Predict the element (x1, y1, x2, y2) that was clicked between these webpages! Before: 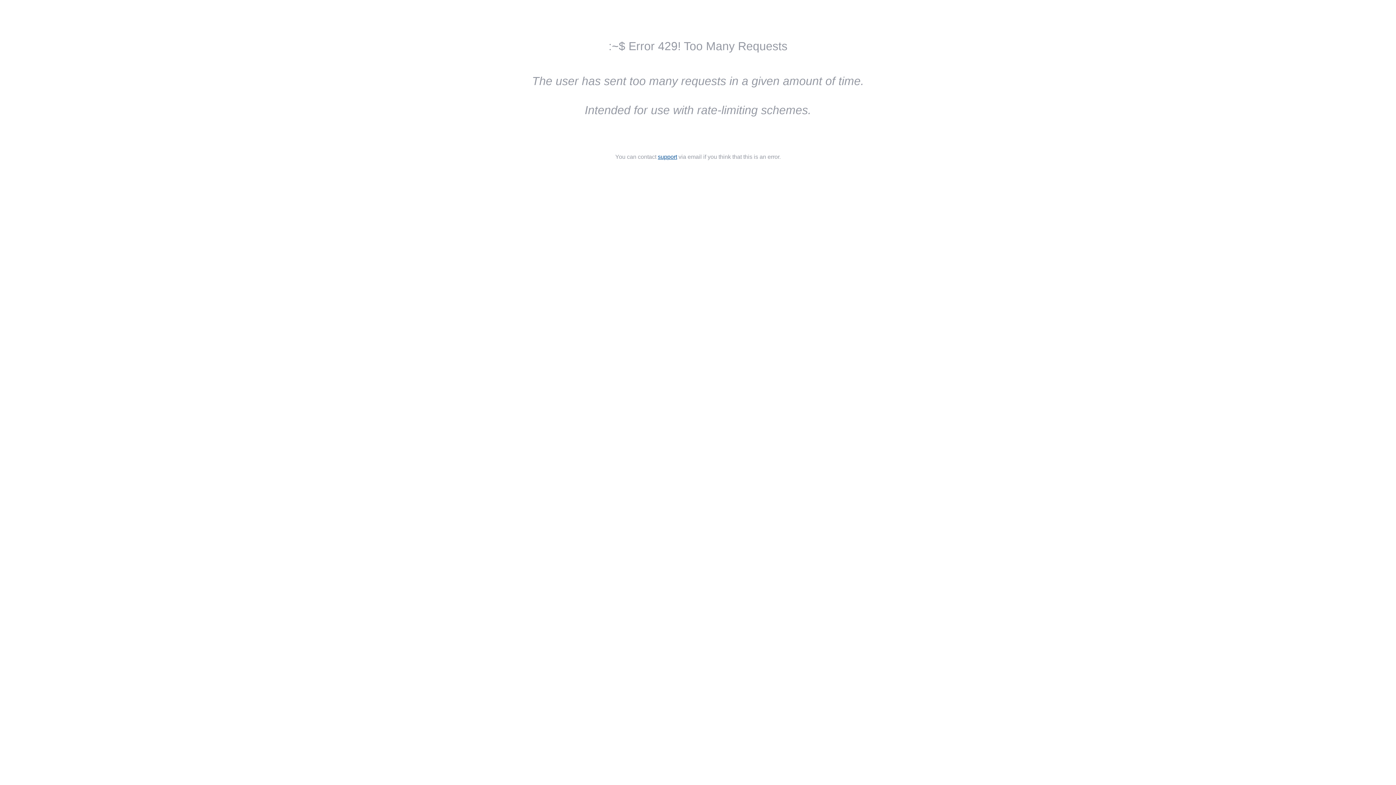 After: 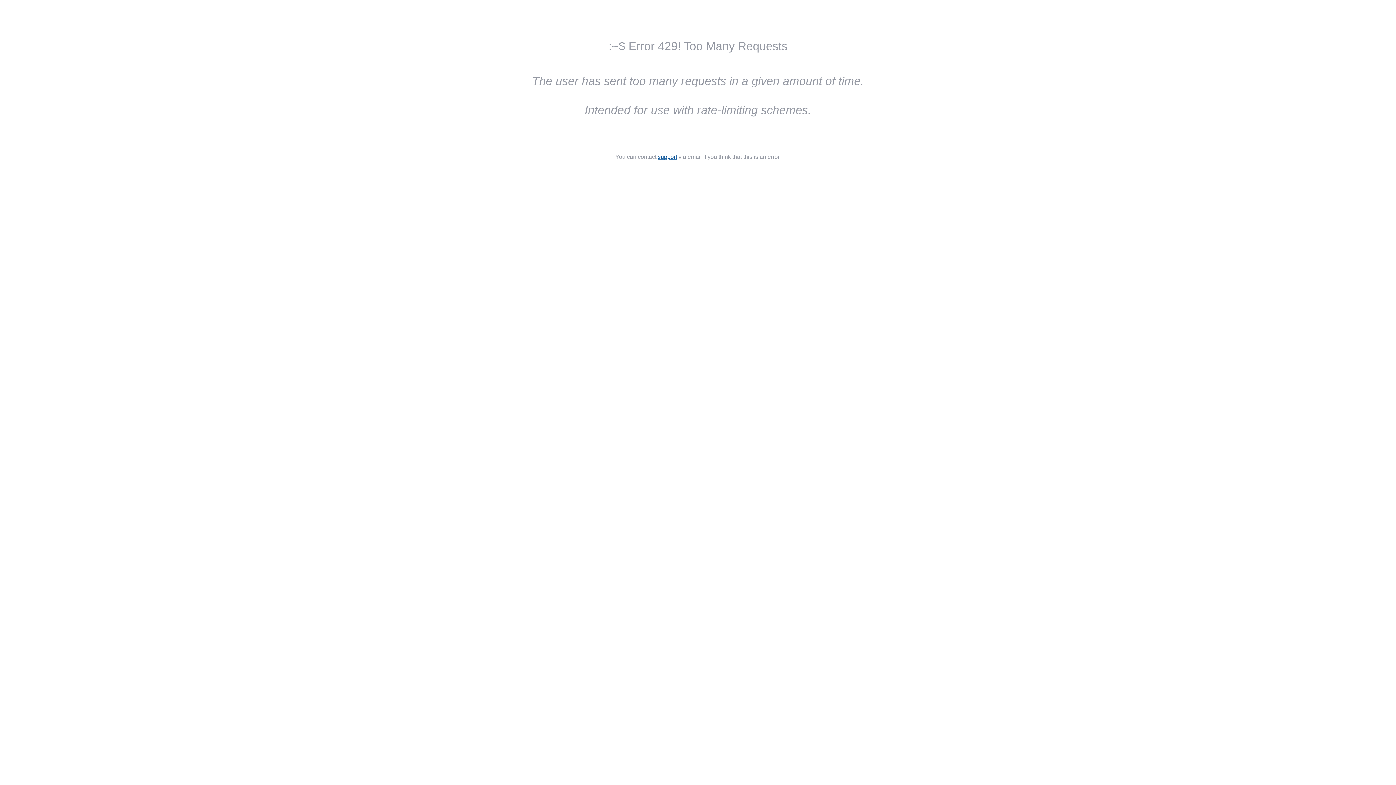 Action: bbox: (658, 153, 677, 160) label: support